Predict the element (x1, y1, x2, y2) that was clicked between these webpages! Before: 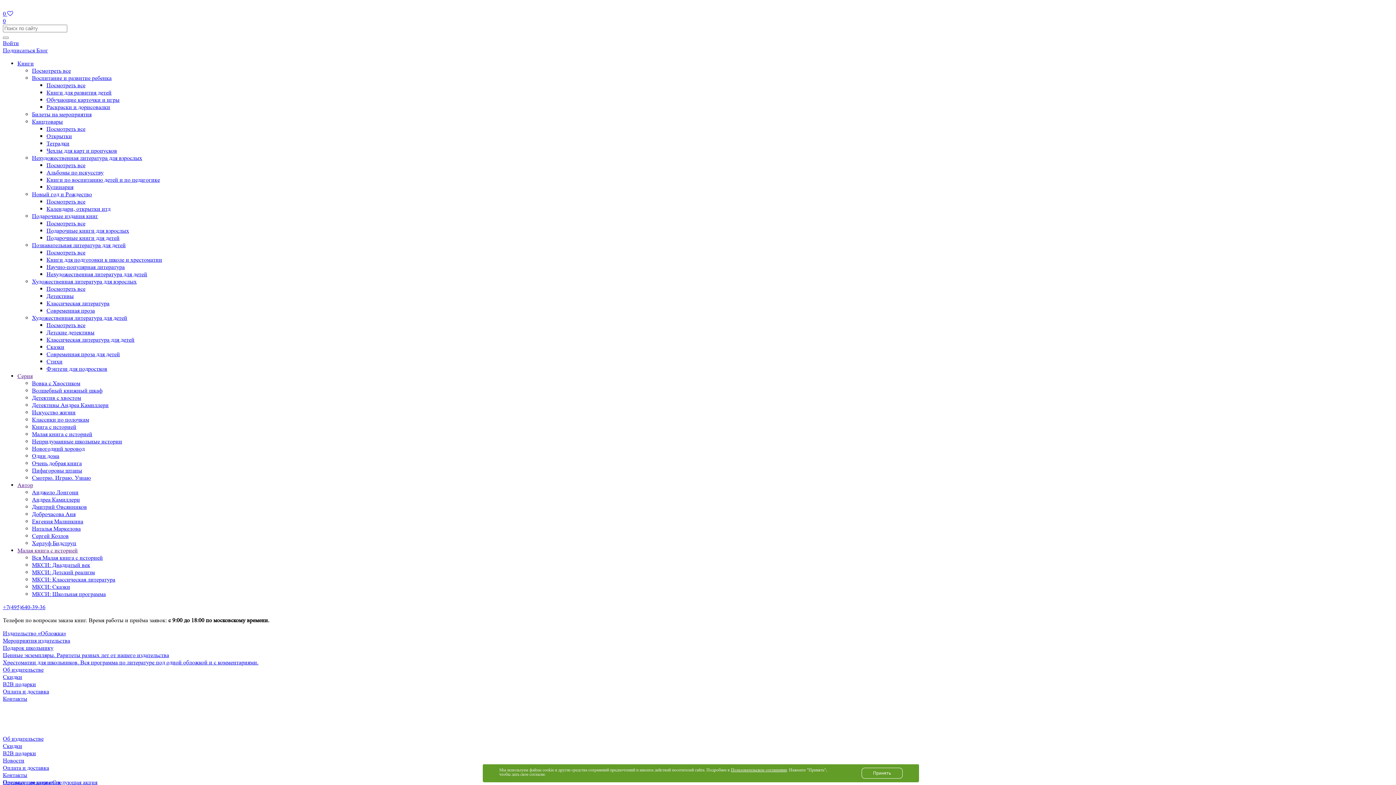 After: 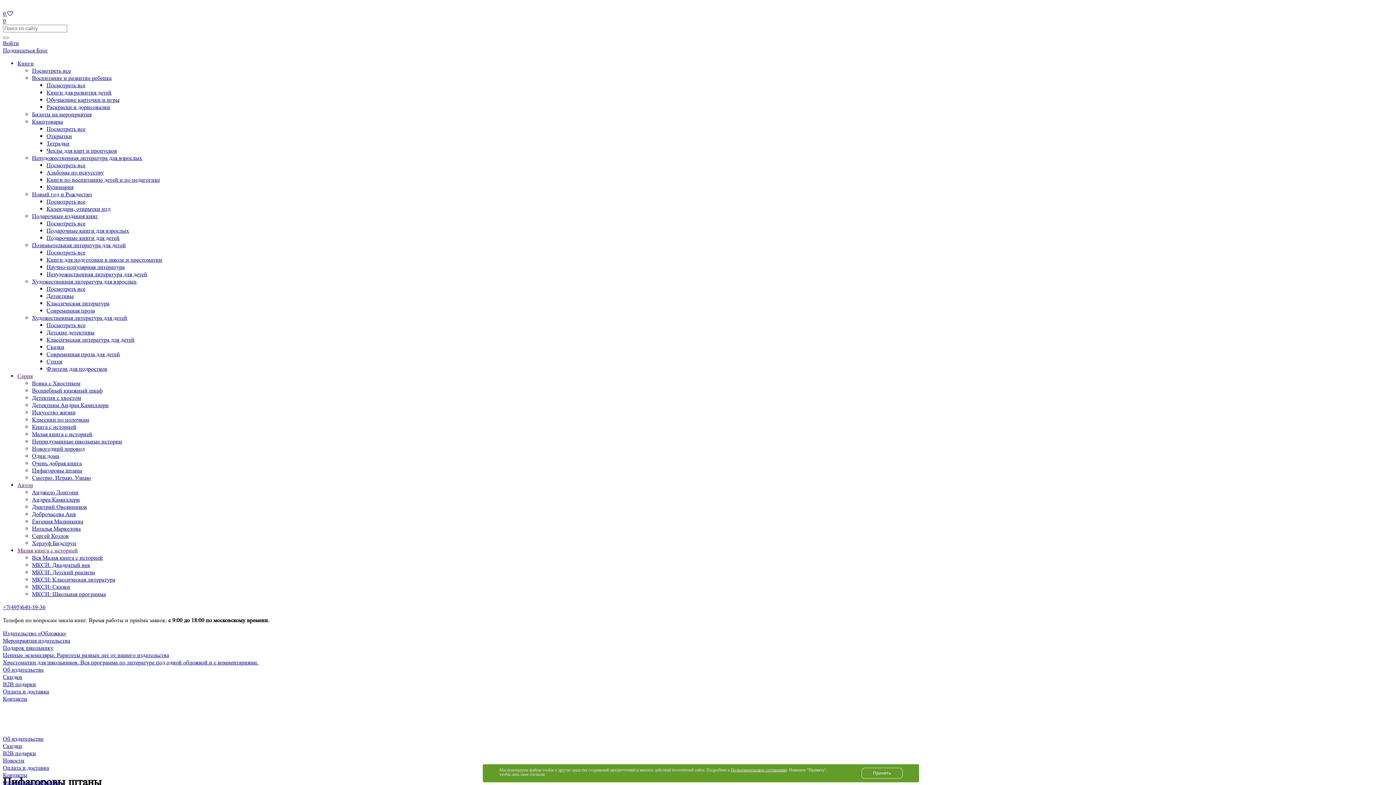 Action: bbox: (32, 467, 82, 474) label: Пифагоровы штаны